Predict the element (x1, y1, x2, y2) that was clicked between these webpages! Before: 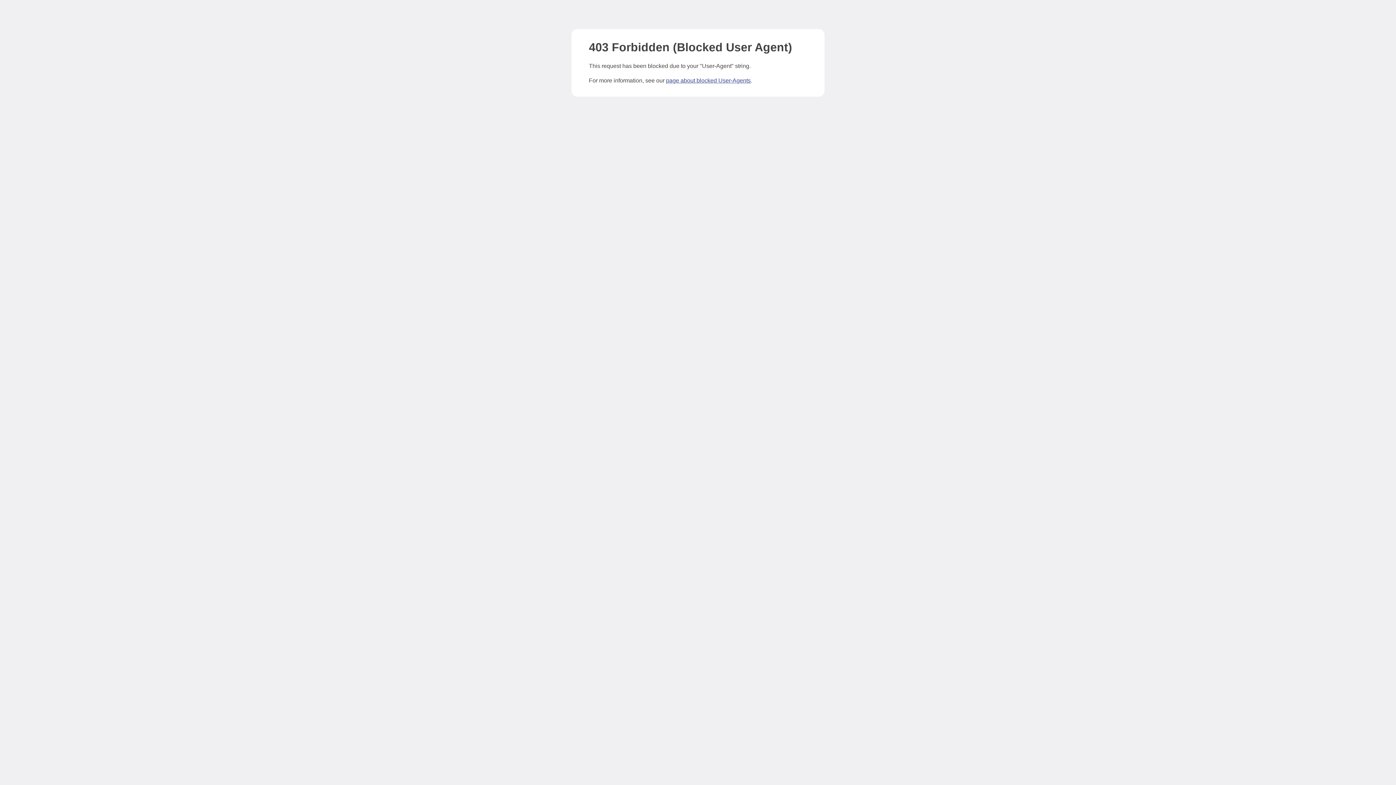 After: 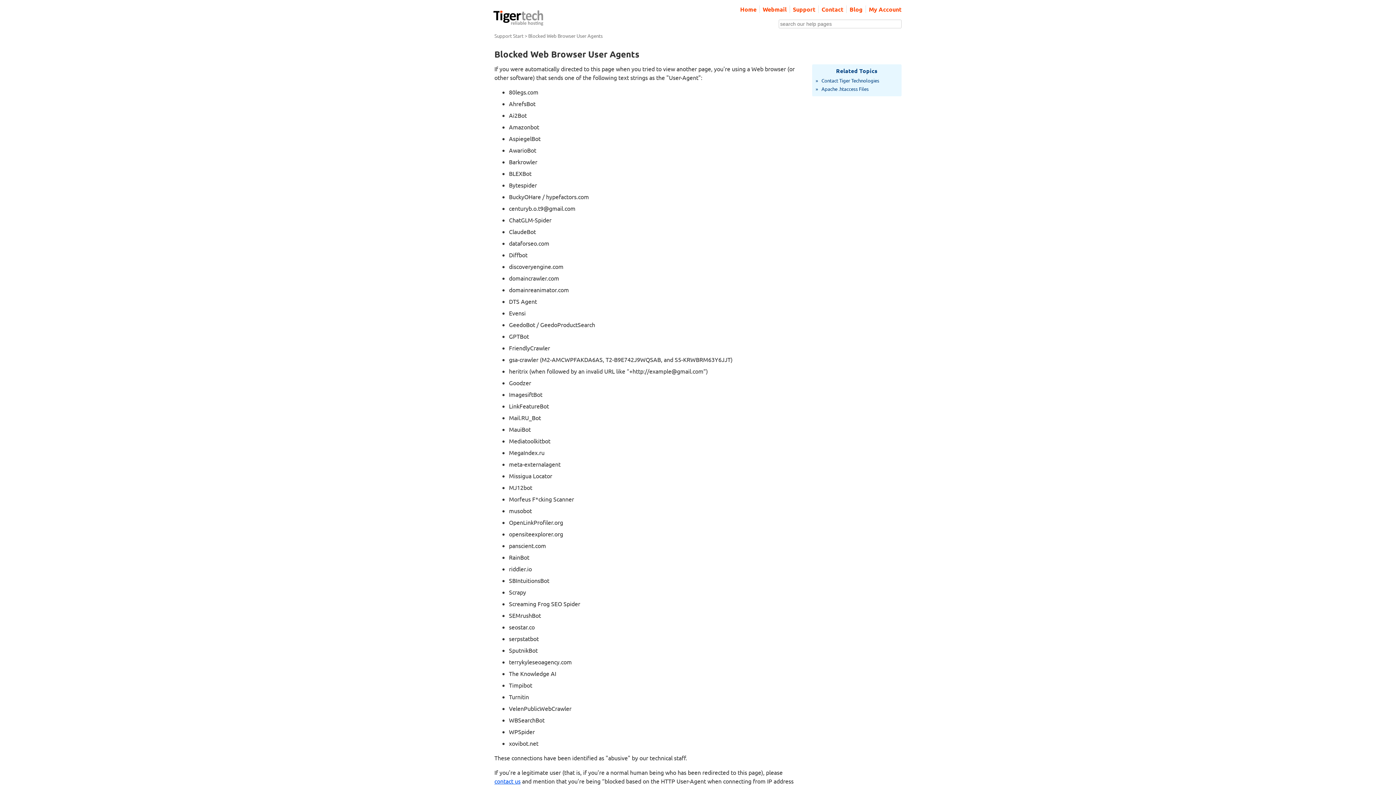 Action: label: page about blocked User-Agents bbox: (666, 77, 750, 83)